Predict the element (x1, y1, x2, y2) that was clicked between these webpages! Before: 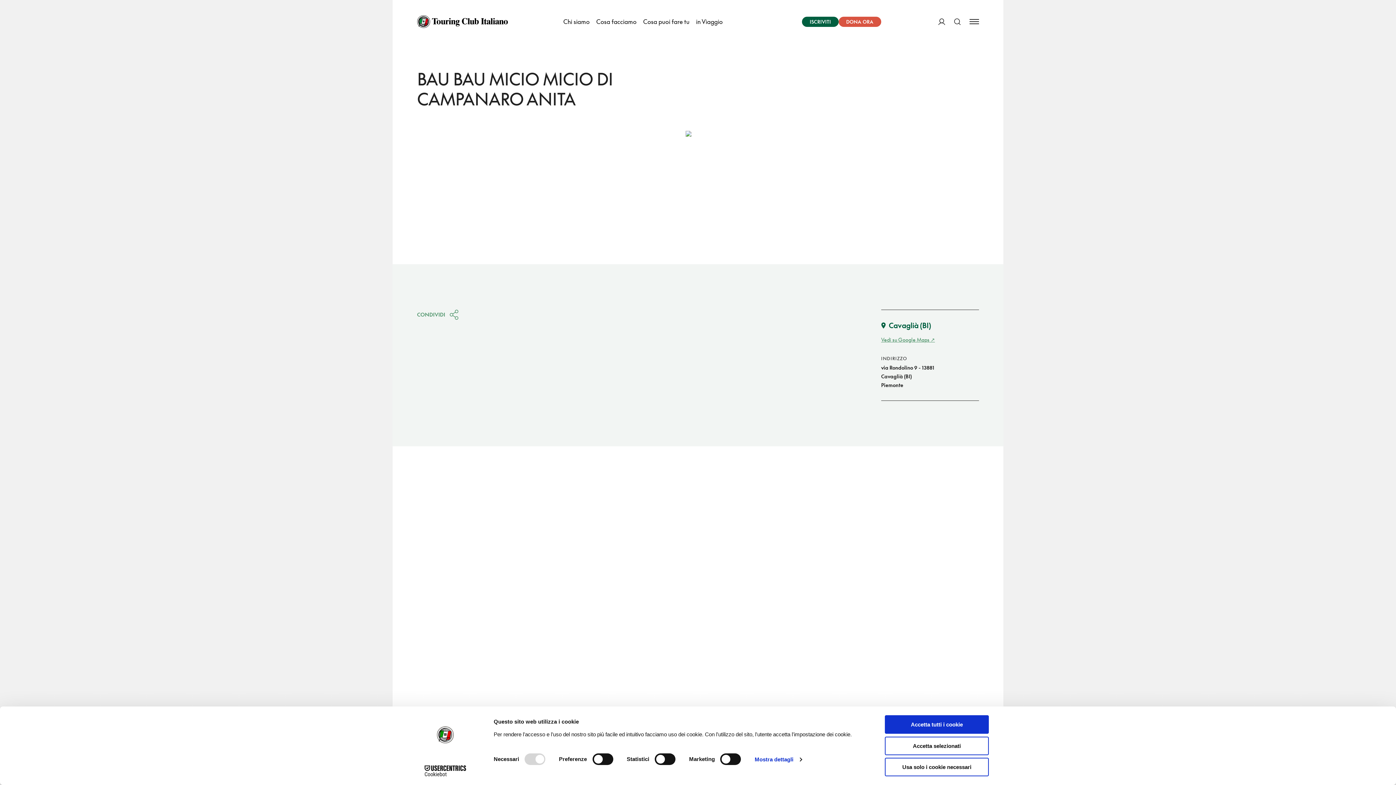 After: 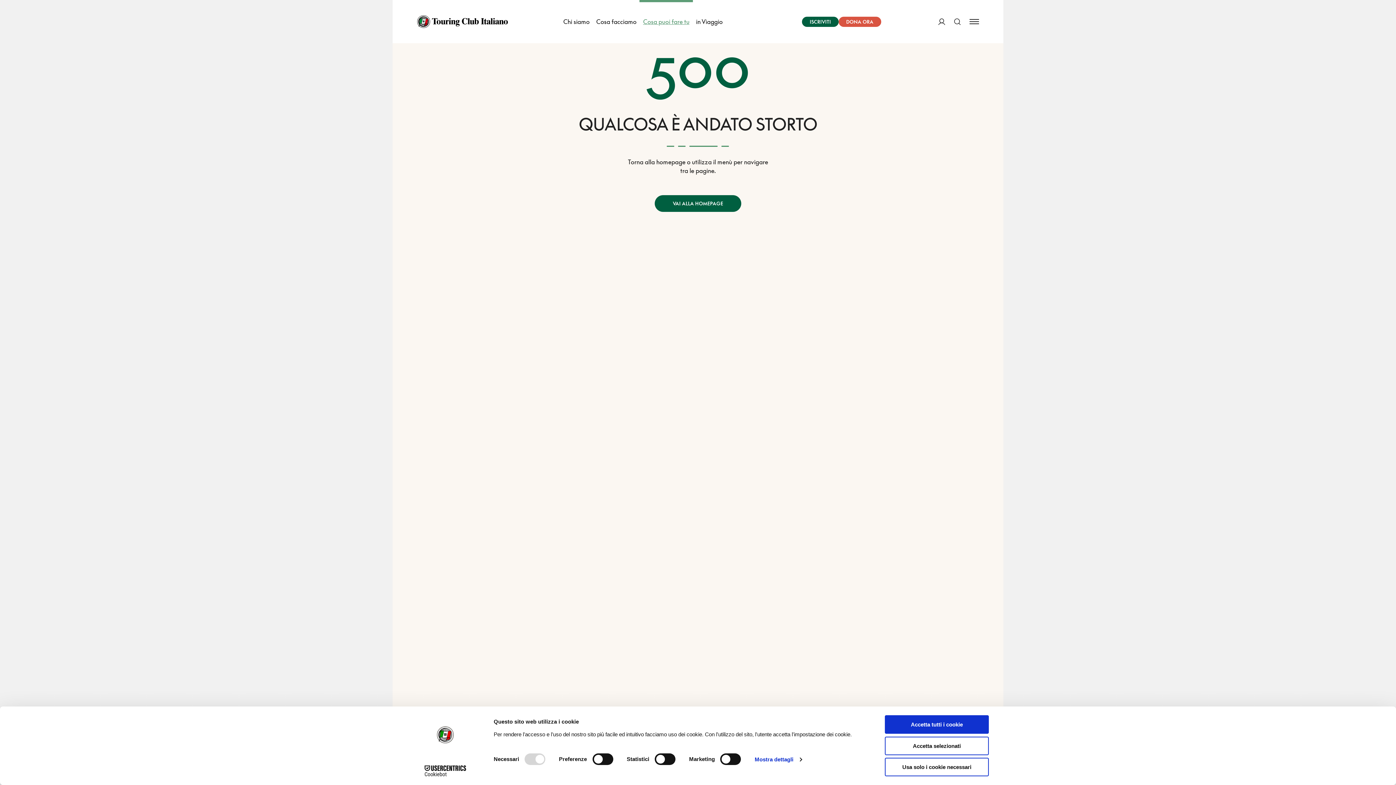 Action: label: Cosa puoi fare tu bbox: (639, 0, 693, 43)